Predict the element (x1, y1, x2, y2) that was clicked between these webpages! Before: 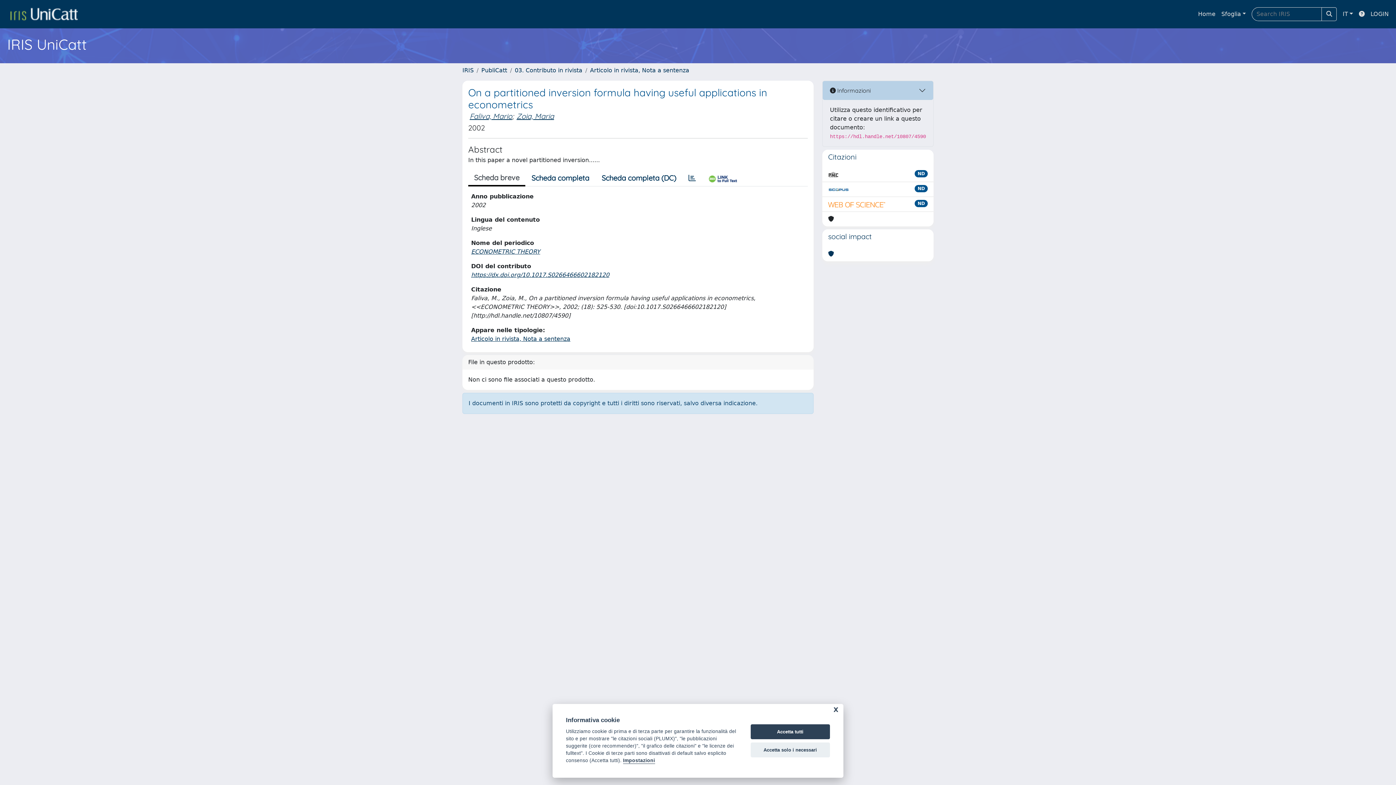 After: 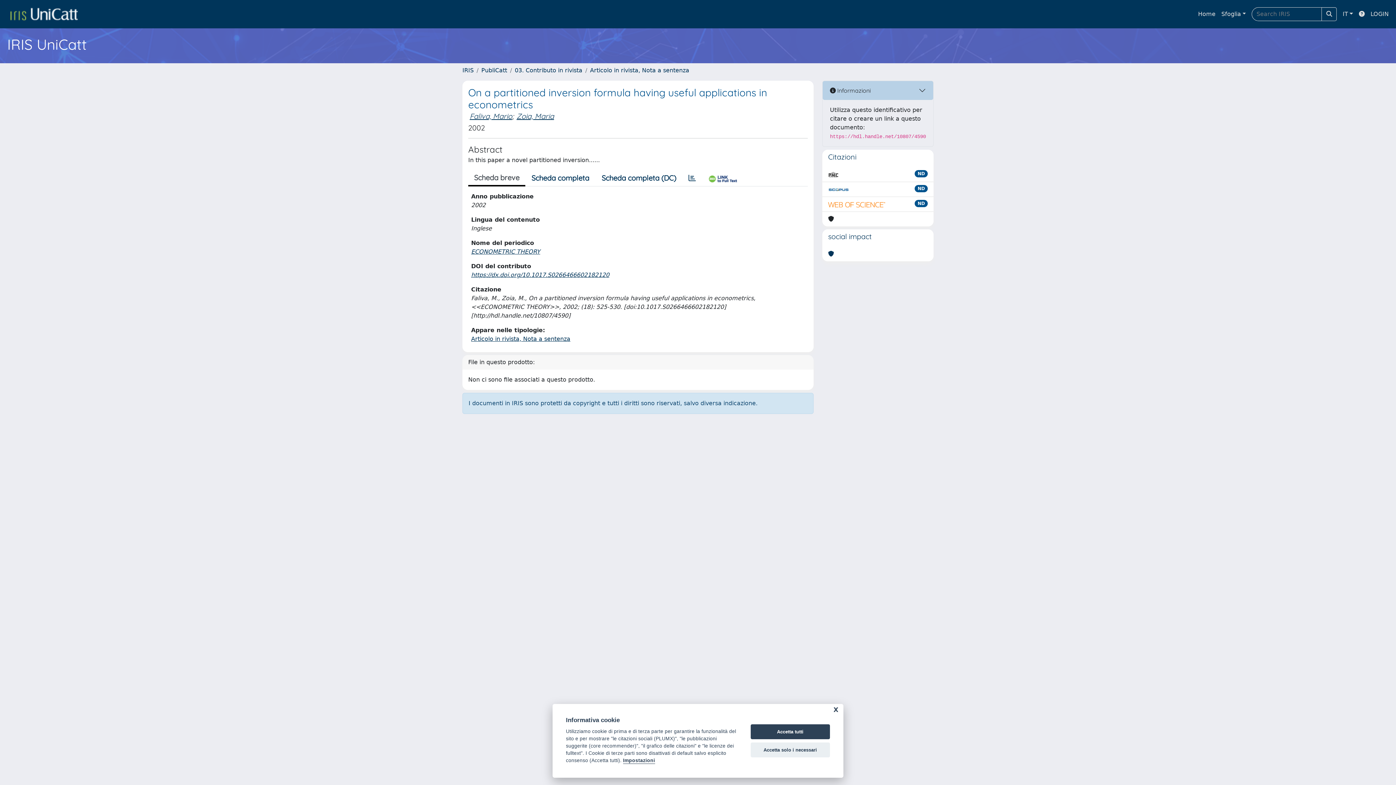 Action: bbox: (468, 170, 525, 186) label: Scheda breve